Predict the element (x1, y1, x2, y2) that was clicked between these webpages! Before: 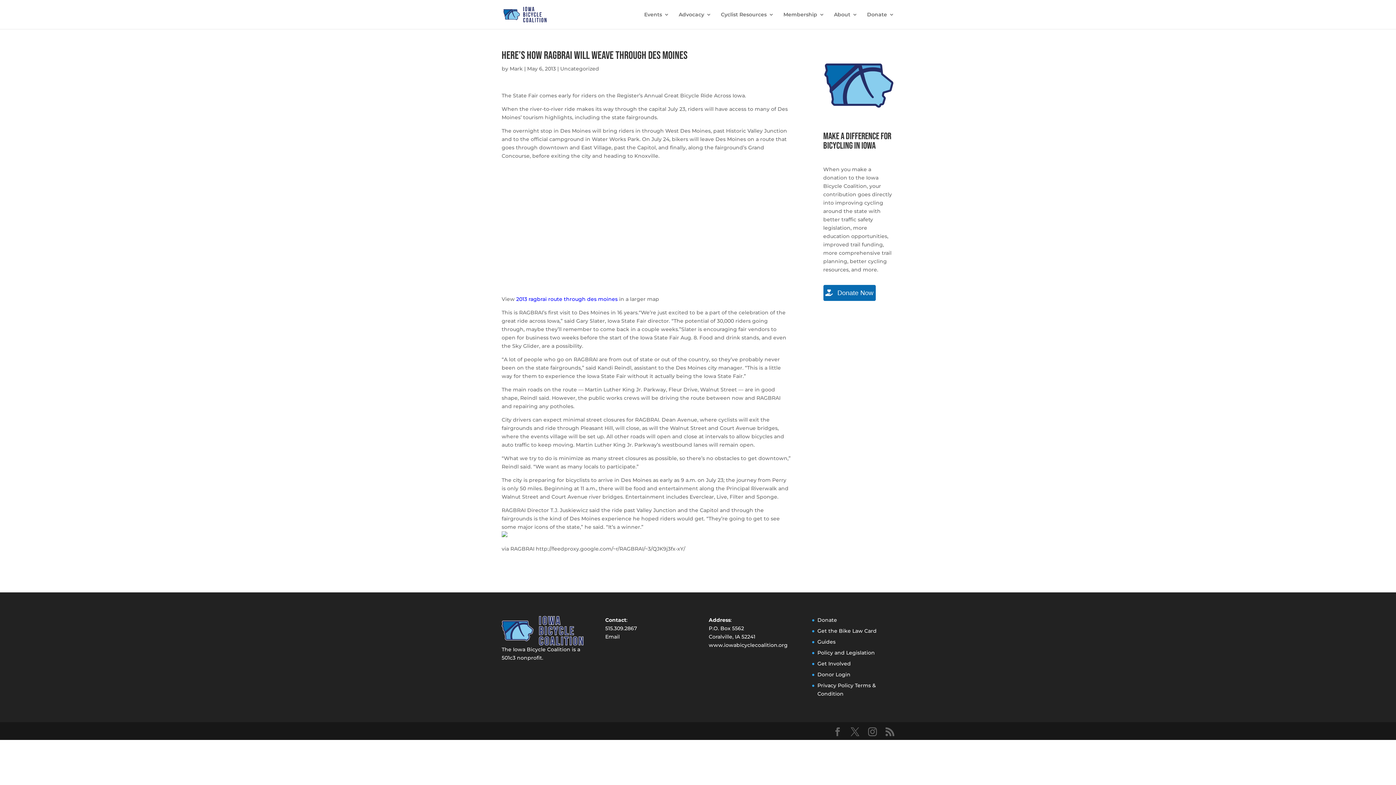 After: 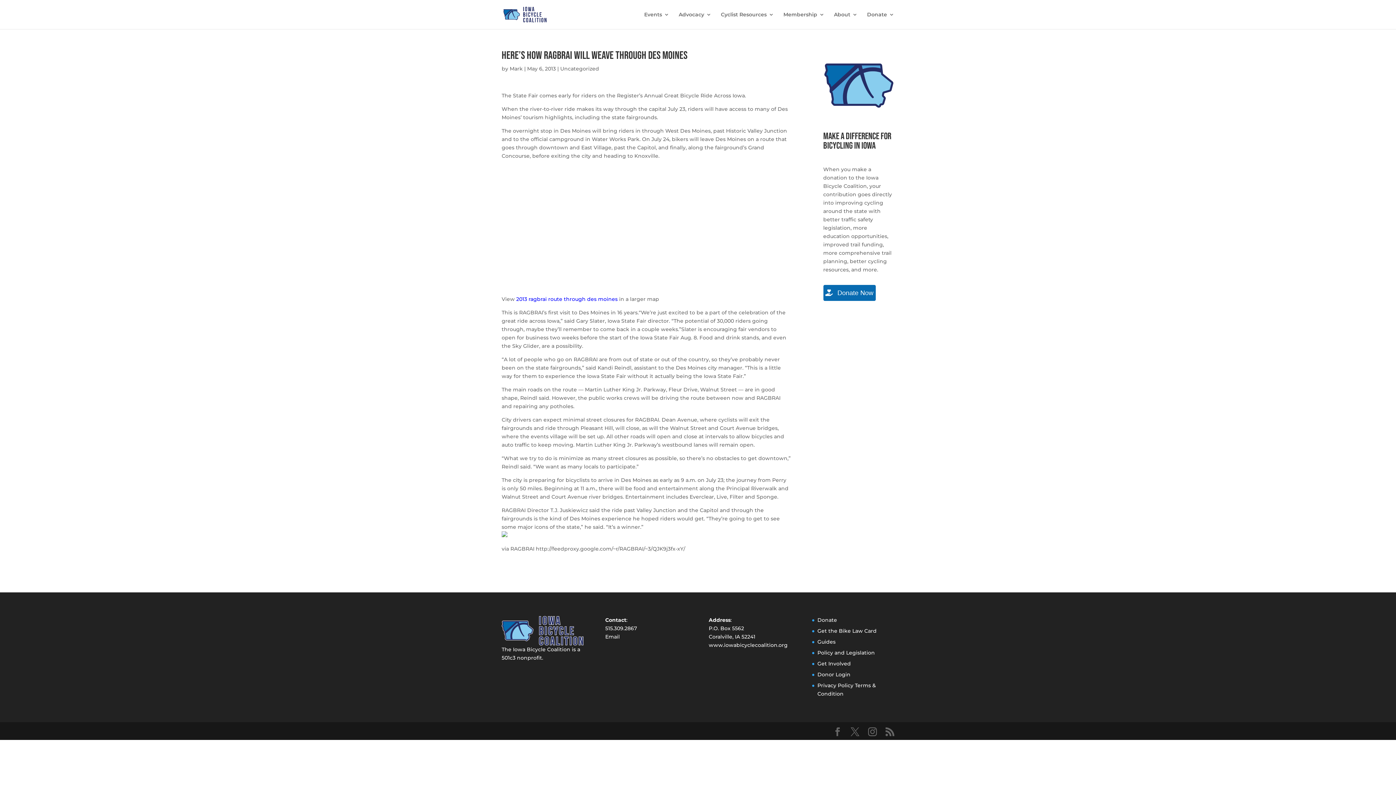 Action: bbox: (605, 633, 619, 640) label: Email